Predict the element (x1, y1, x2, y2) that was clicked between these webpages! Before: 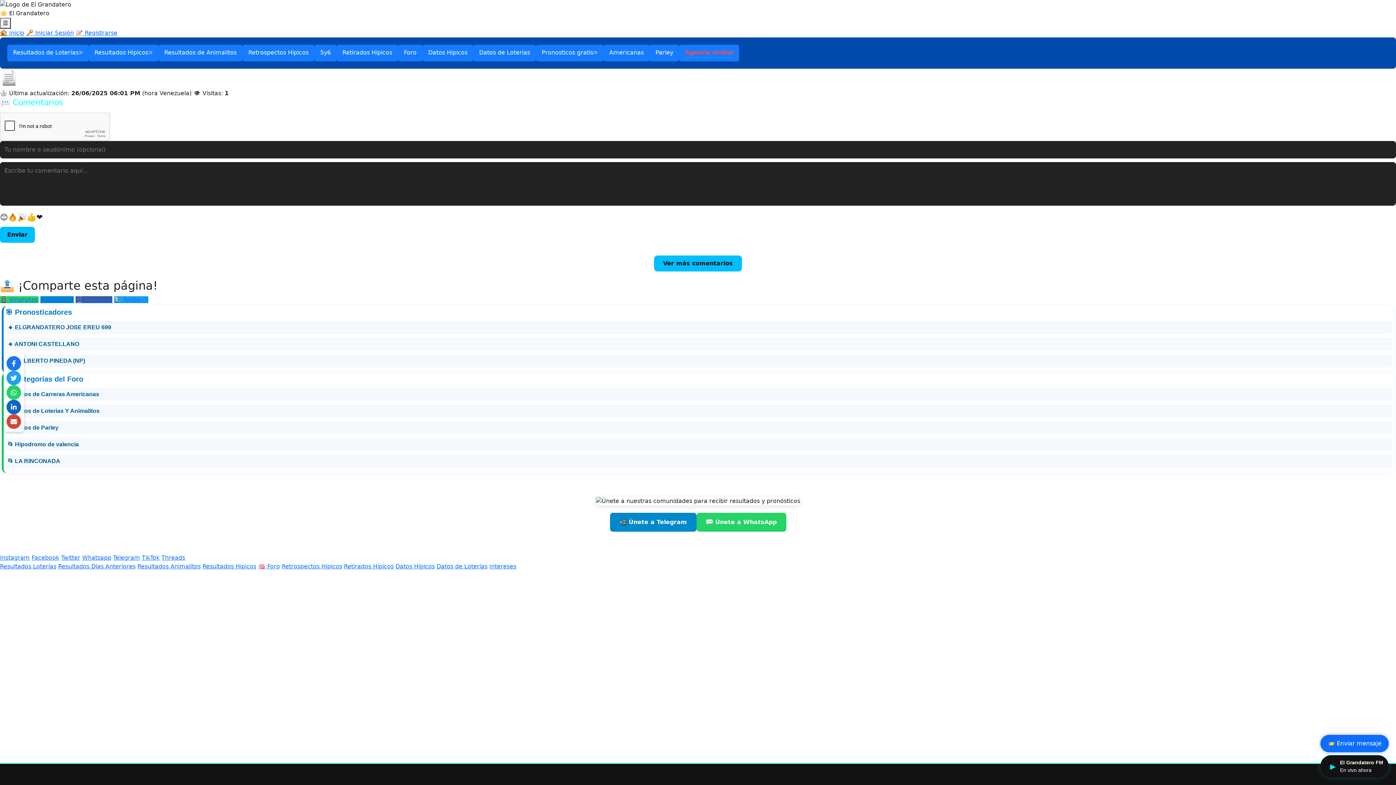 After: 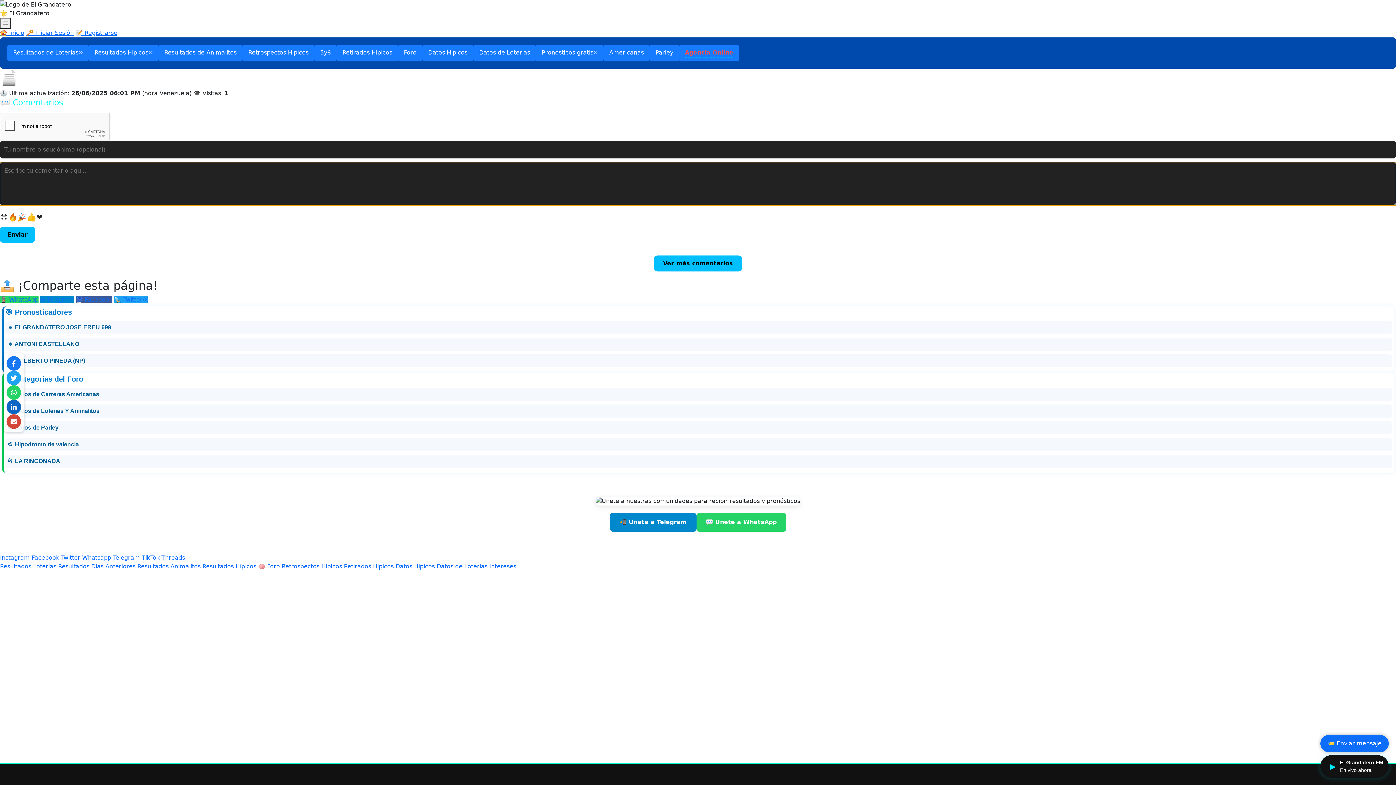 Action: label: Enviar bbox: (0, 226, 34, 242)